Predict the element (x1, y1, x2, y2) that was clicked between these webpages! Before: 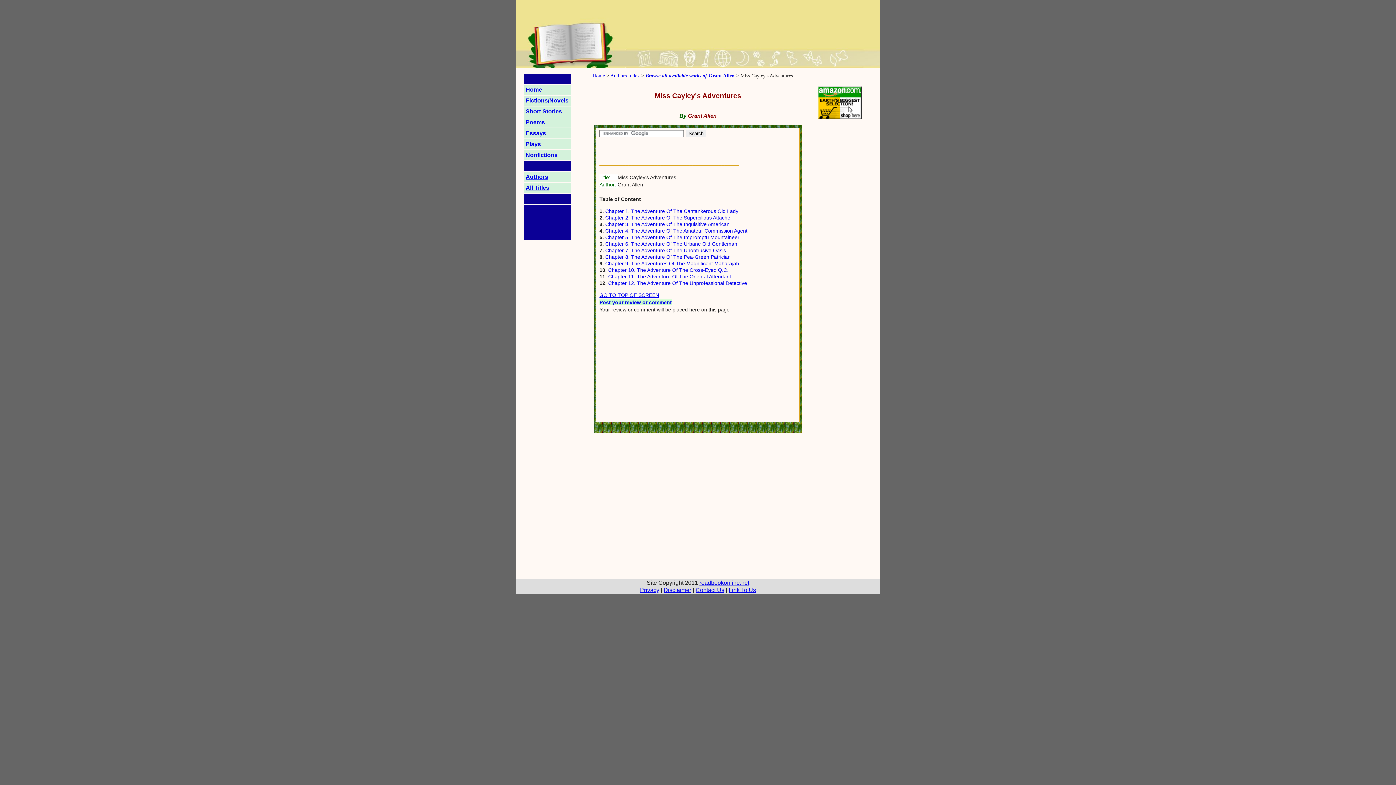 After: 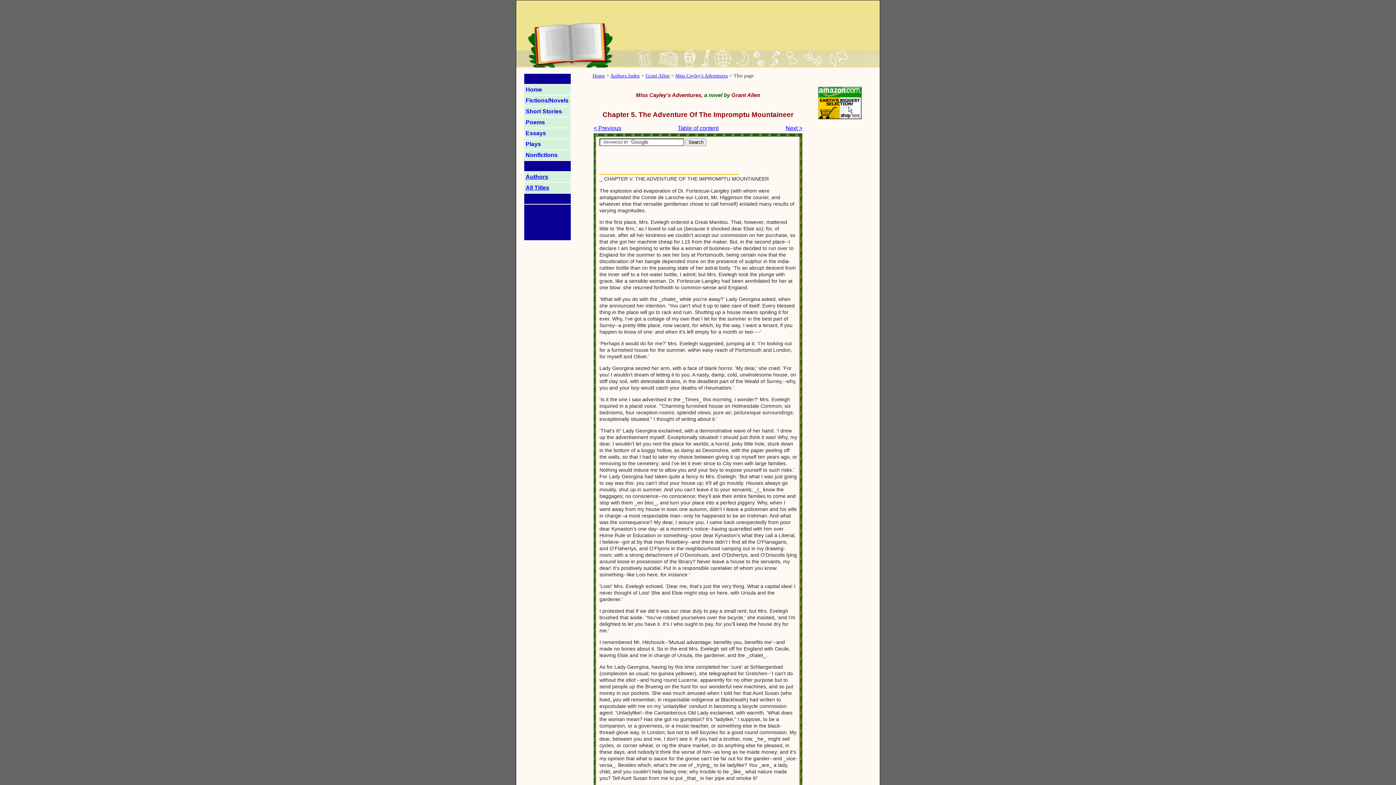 Action: bbox: (605, 234, 739, 240) label: Chapter 5. The Adventure Of The Impromptu Mountaineer